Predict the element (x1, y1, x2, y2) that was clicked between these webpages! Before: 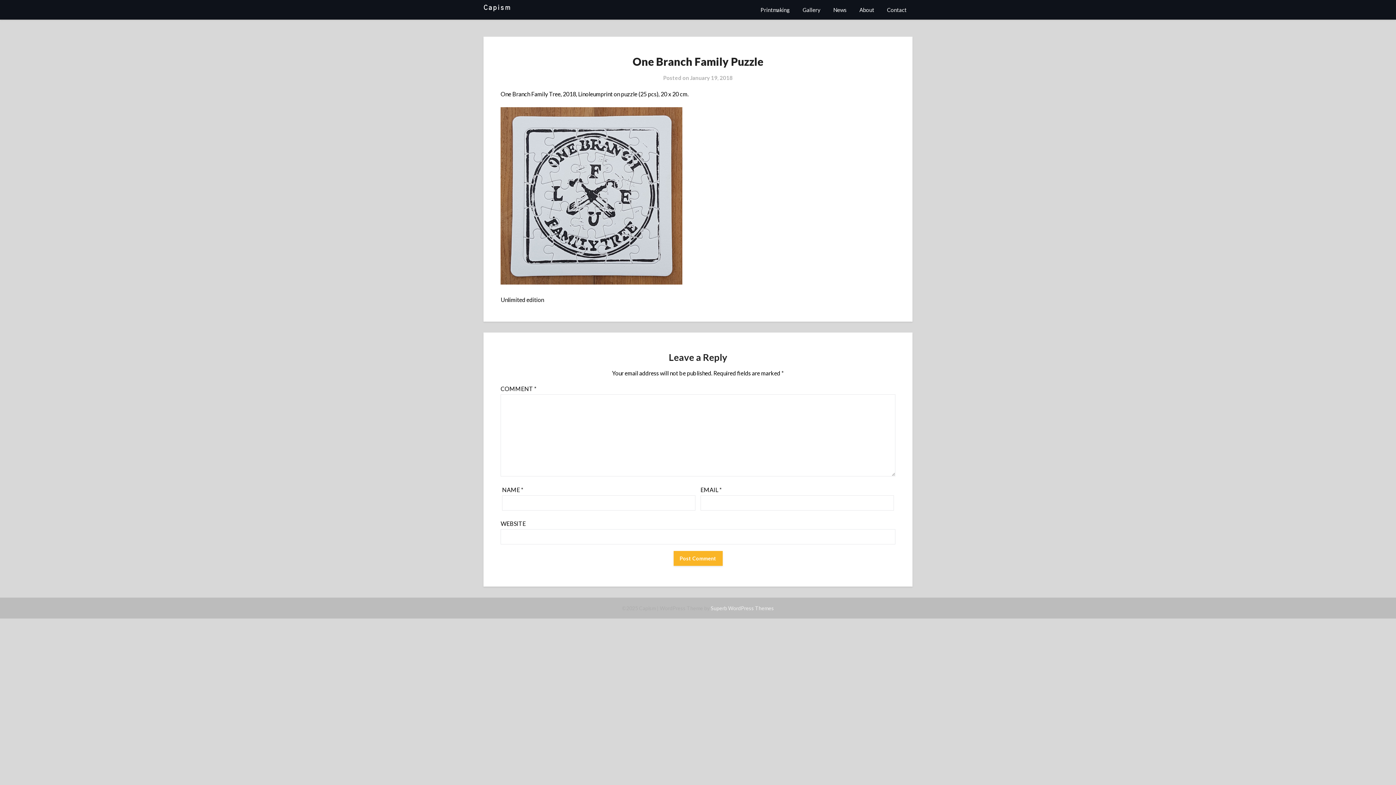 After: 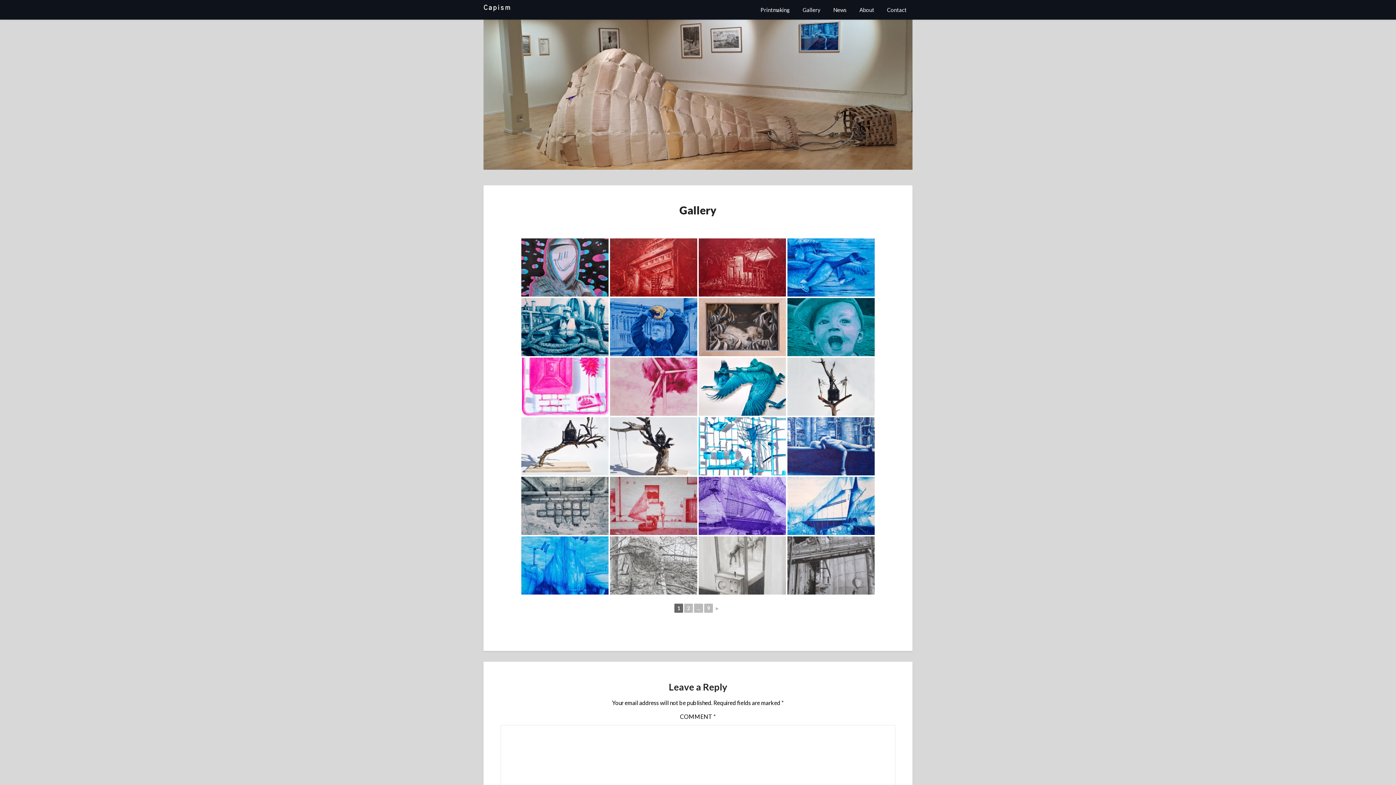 Action: label: Gallery bbox: (797, 0, 826, 19)